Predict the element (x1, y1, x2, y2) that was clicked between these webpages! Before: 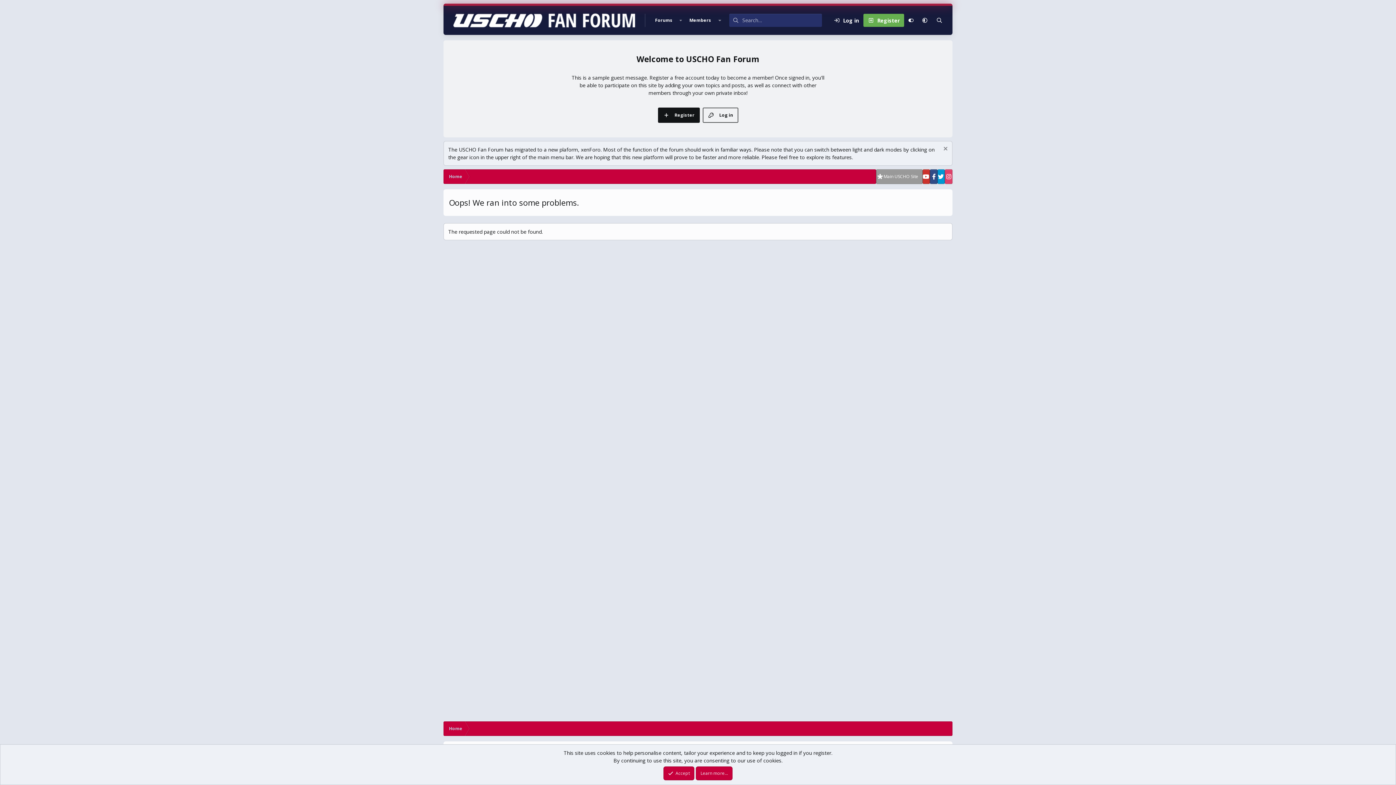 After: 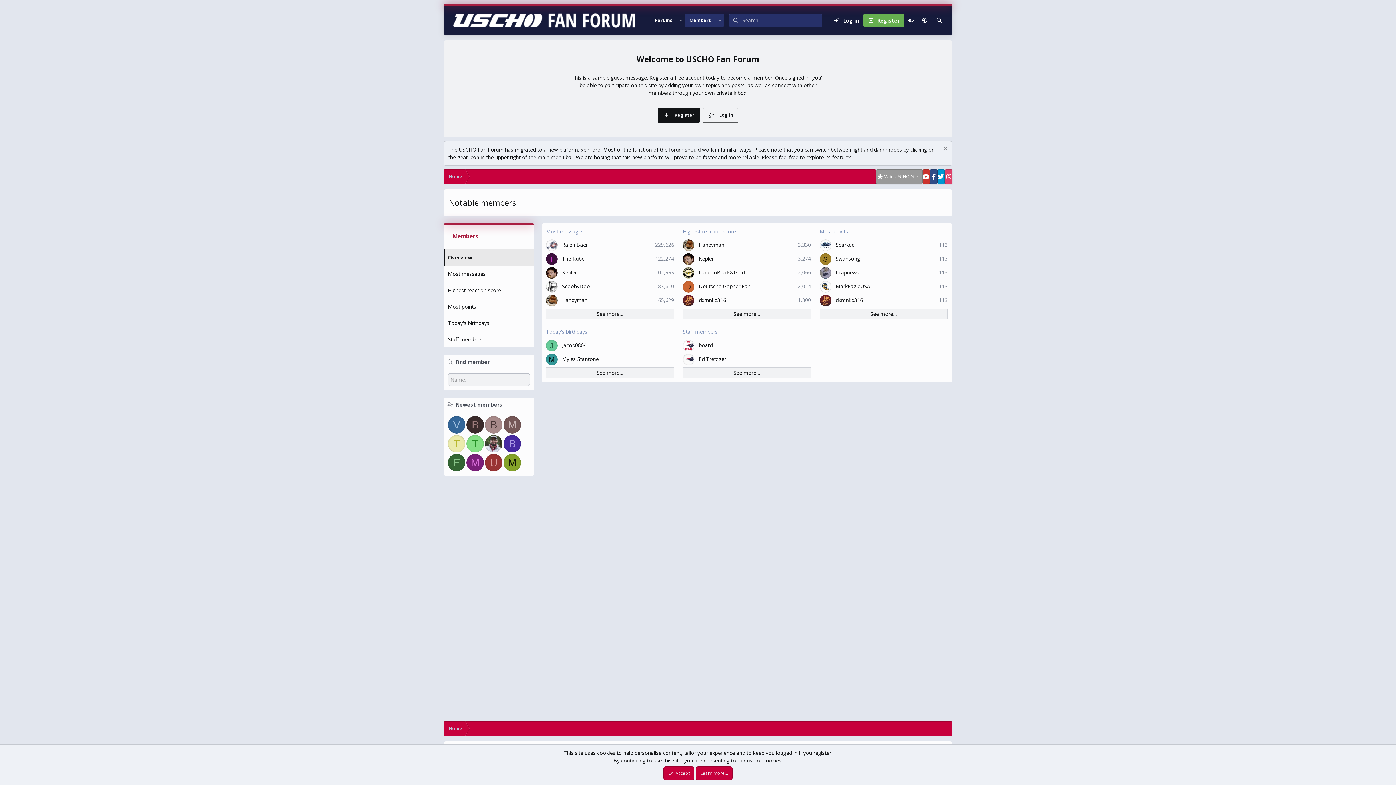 Action: bbox: (685, 13, 715, 26) label: Members